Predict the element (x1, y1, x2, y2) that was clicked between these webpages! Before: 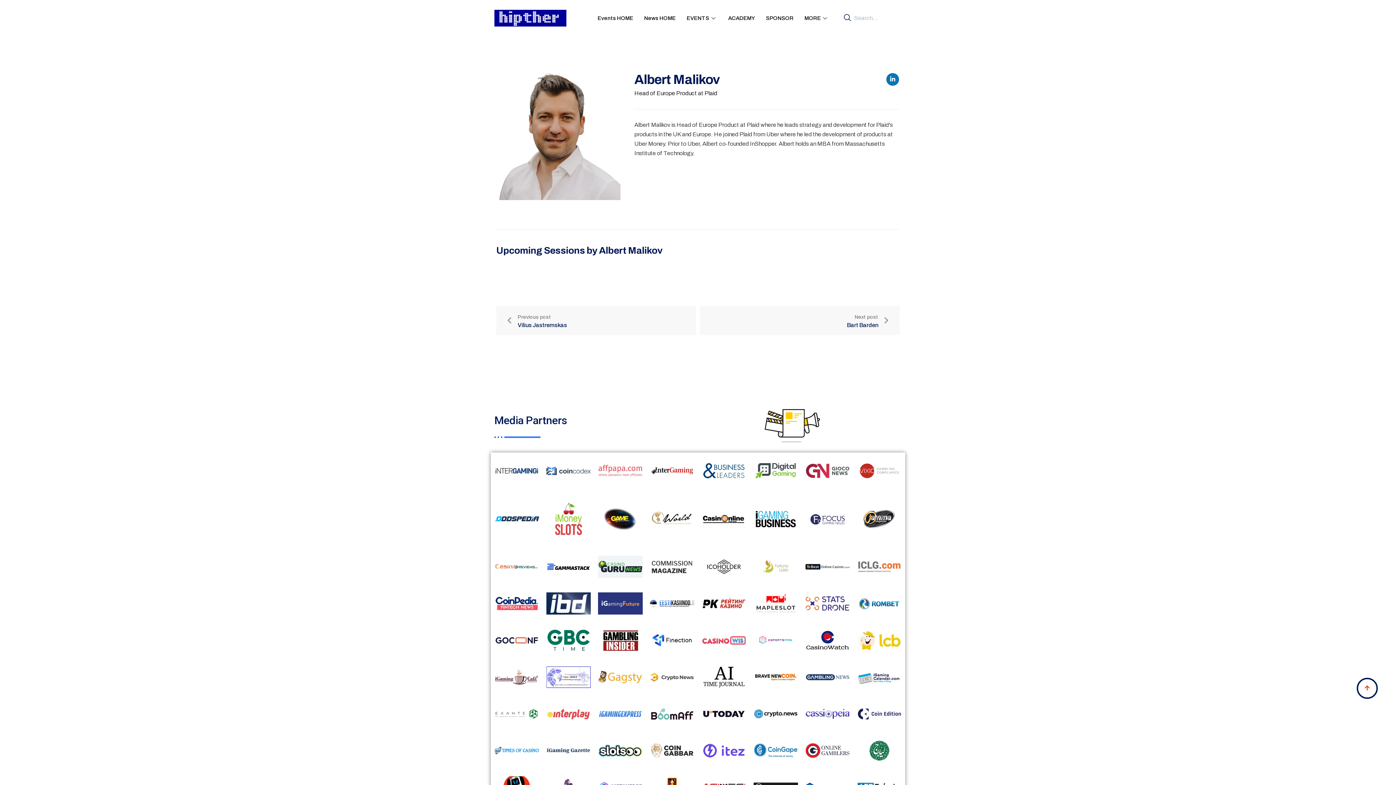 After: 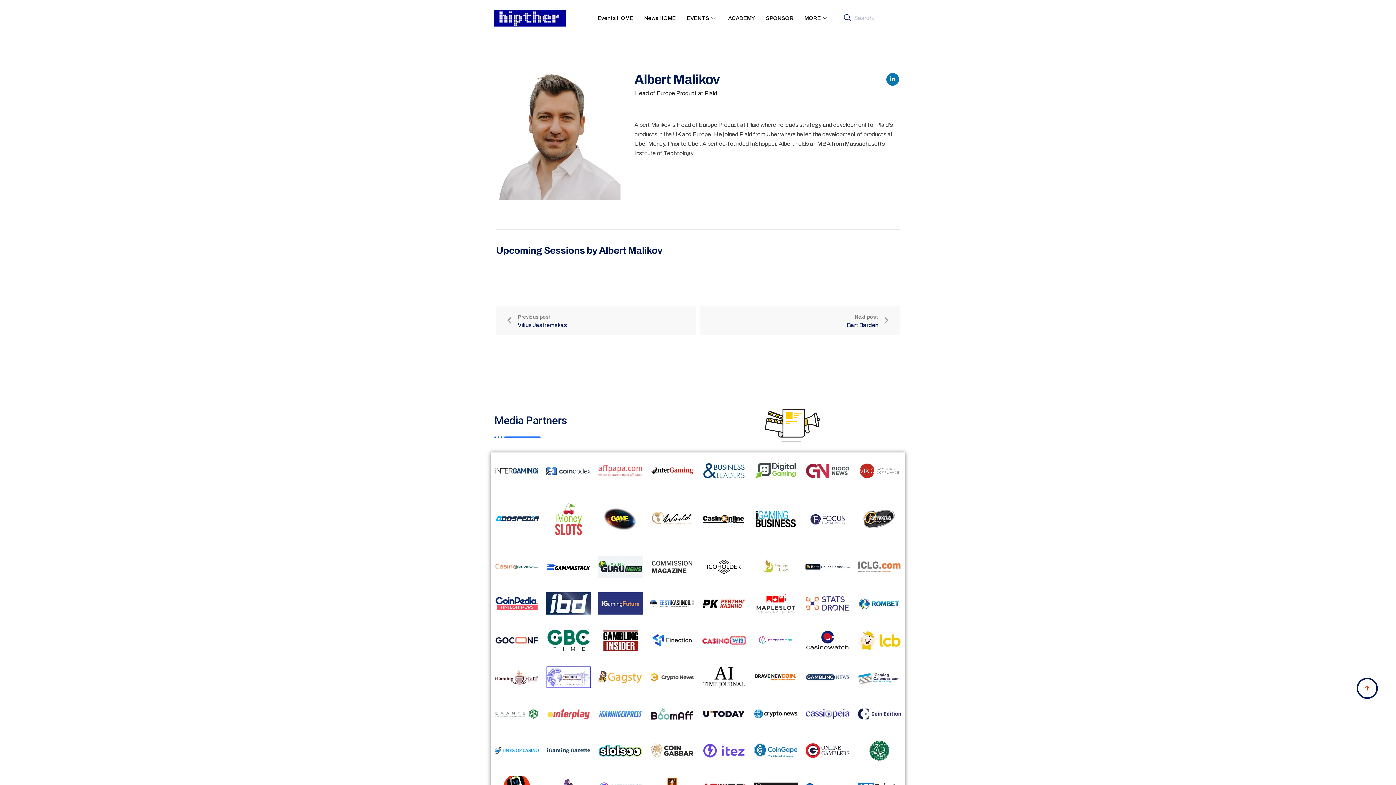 Action: bbox: (494, 589, 539, 618)